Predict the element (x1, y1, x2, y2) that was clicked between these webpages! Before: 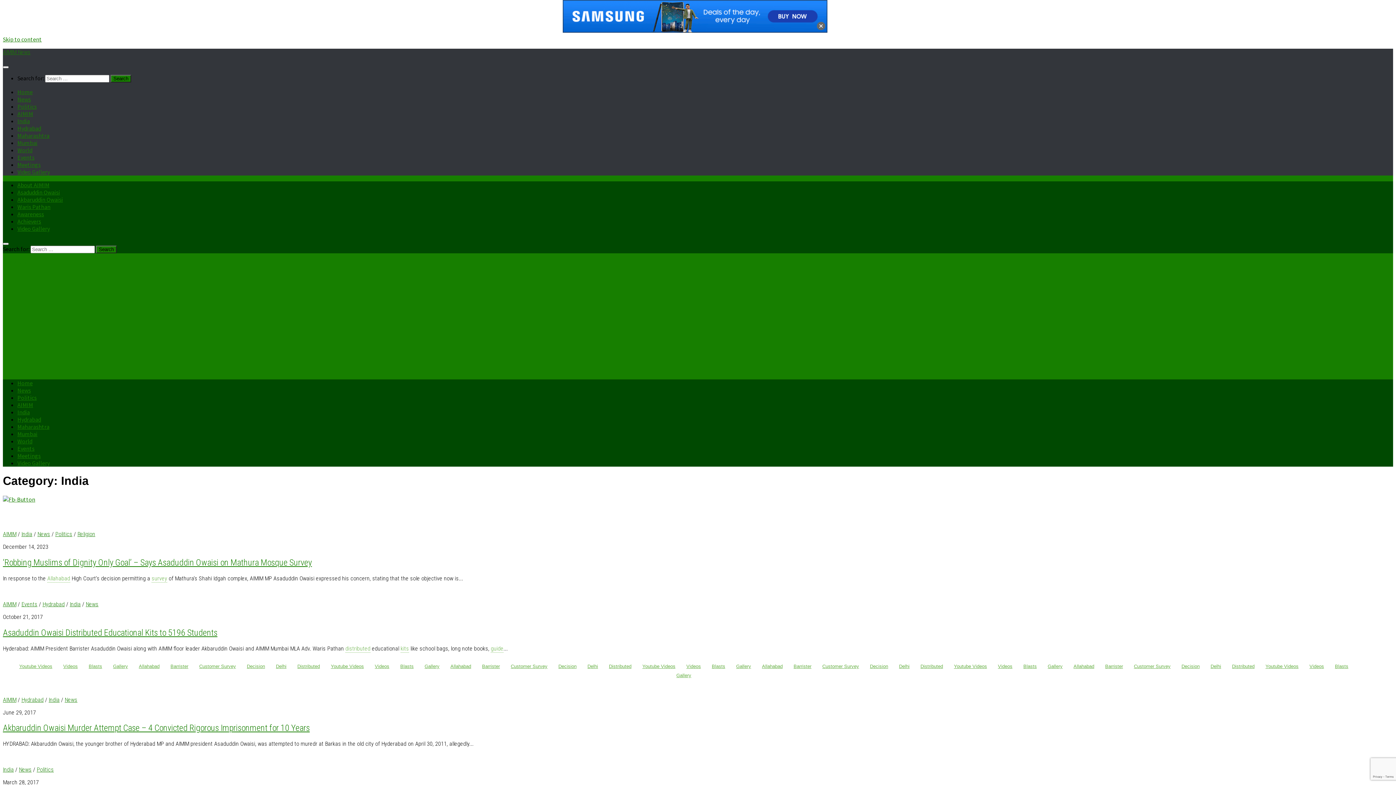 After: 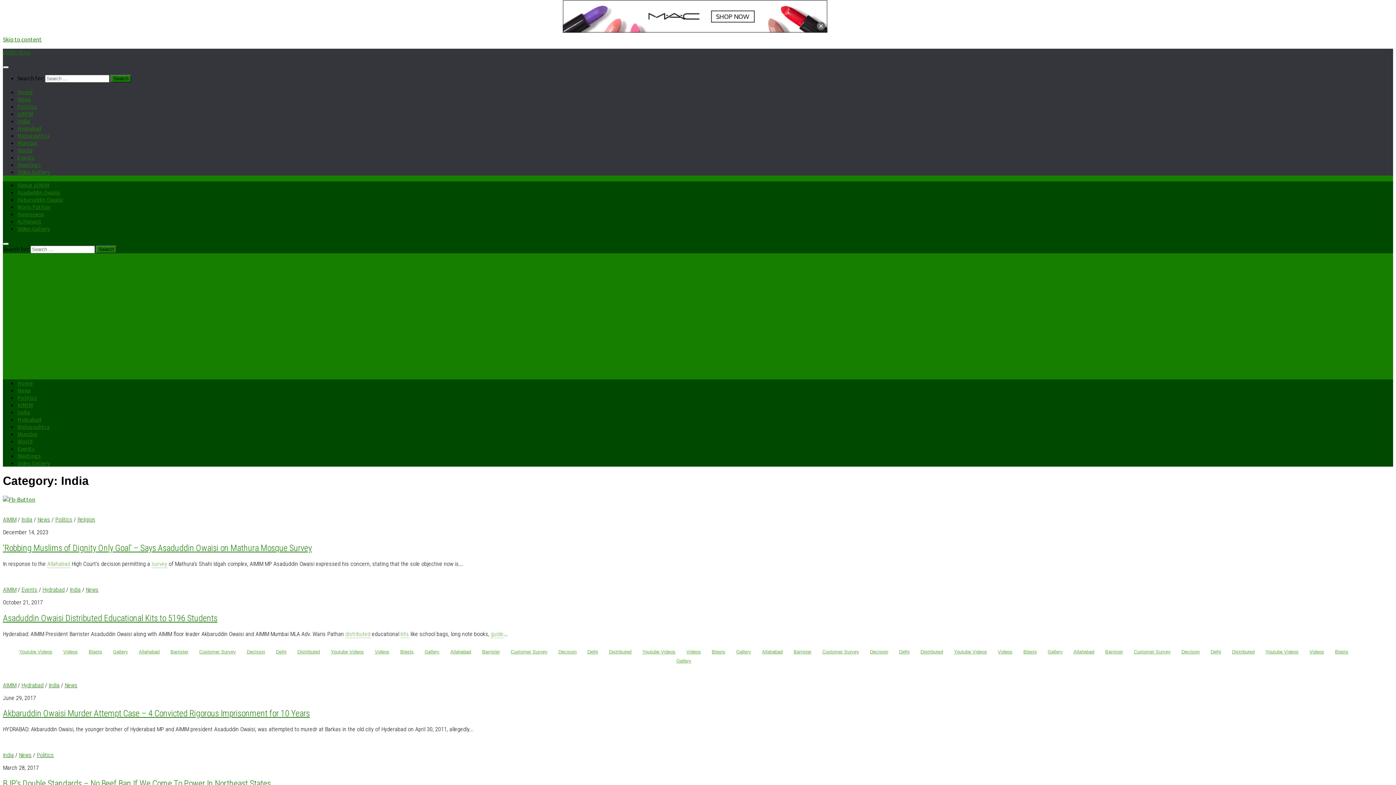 Action: bbox: (48, 696, 59, 703) label: India